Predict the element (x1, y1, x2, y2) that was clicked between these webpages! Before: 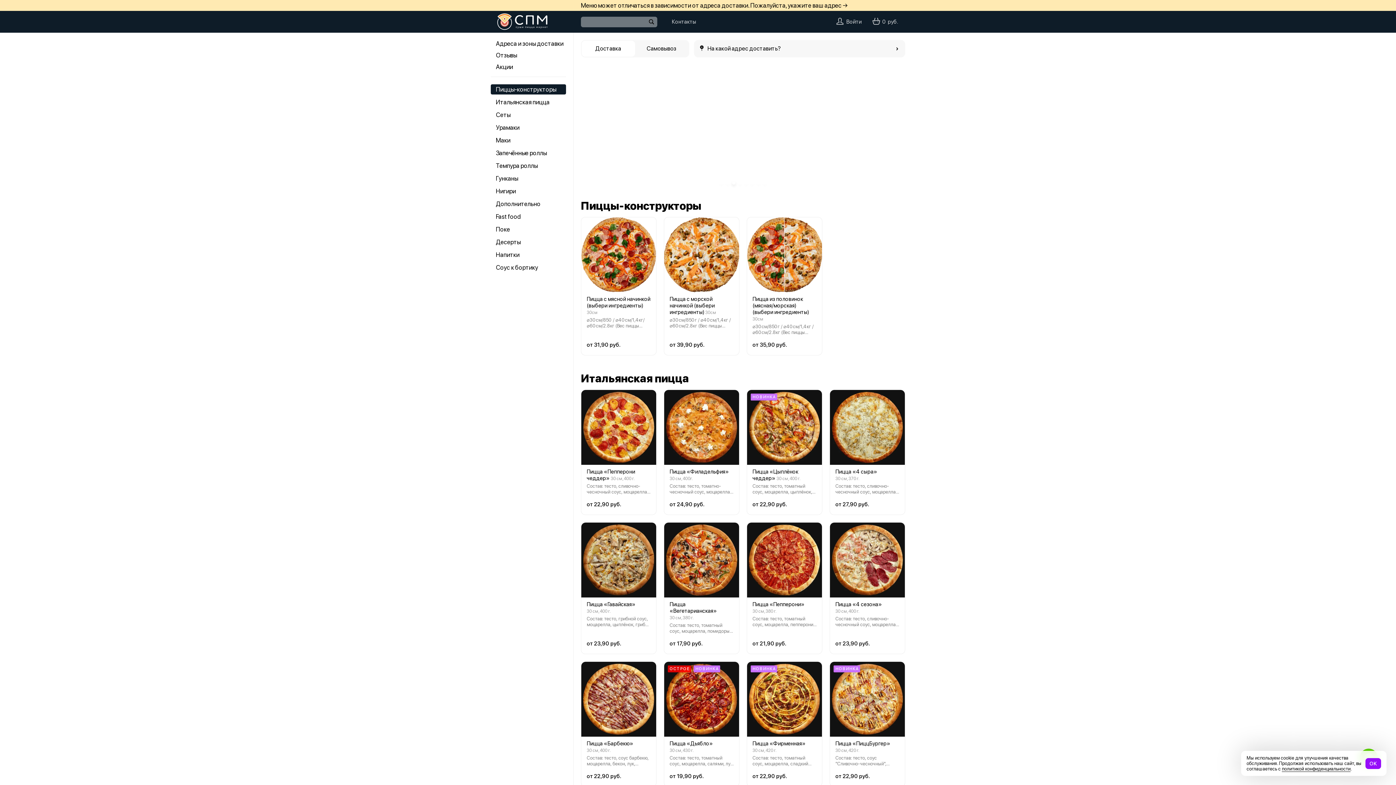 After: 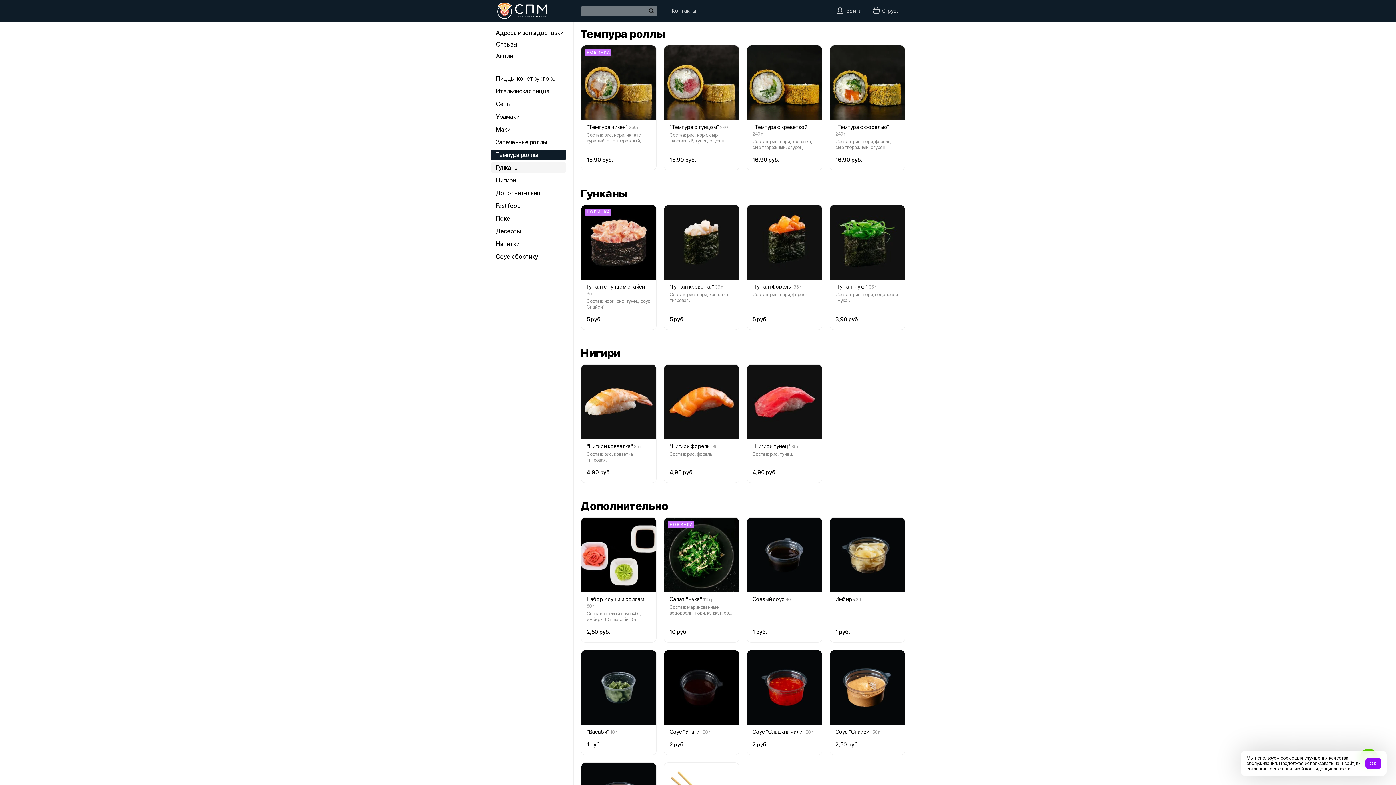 Action: bbox: (490, 160, 566, 170) label: Темпура роллы